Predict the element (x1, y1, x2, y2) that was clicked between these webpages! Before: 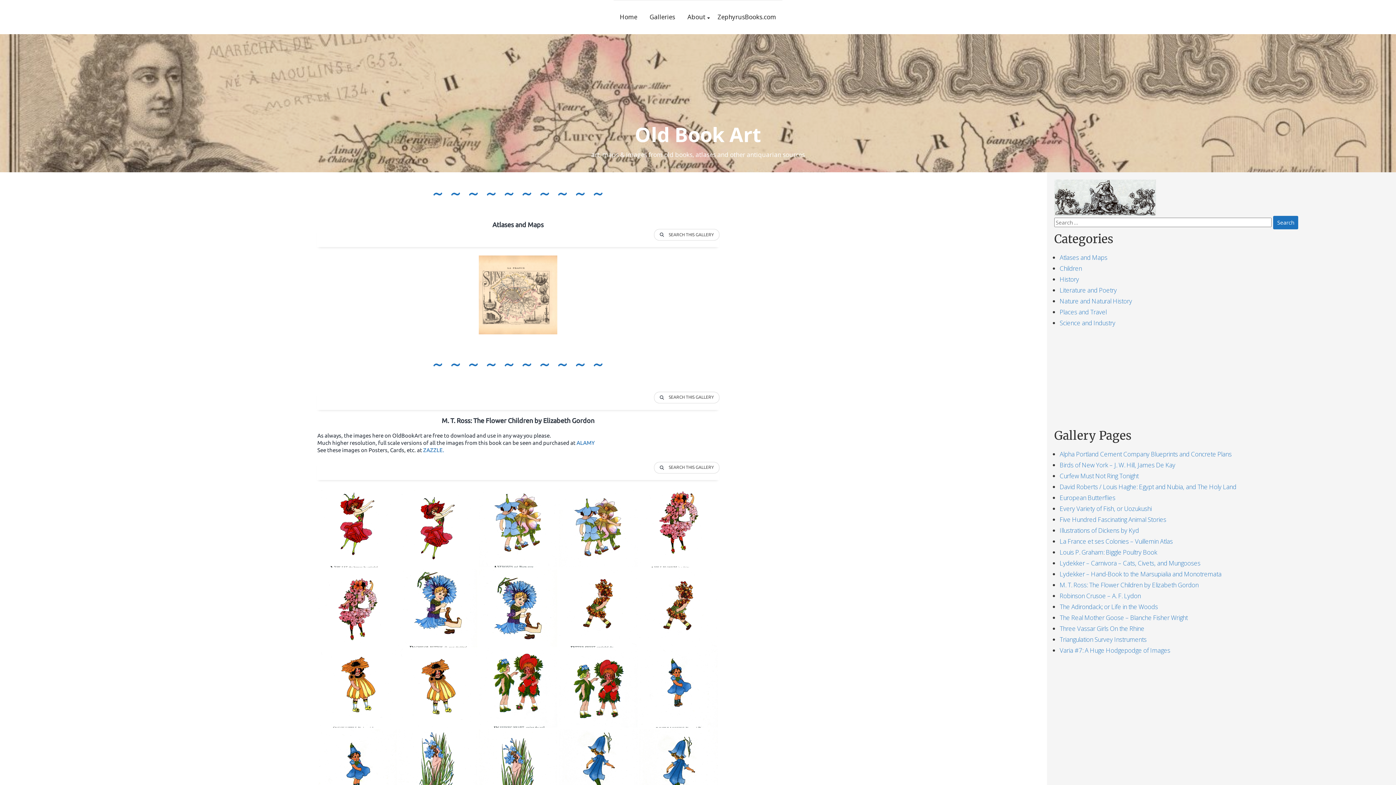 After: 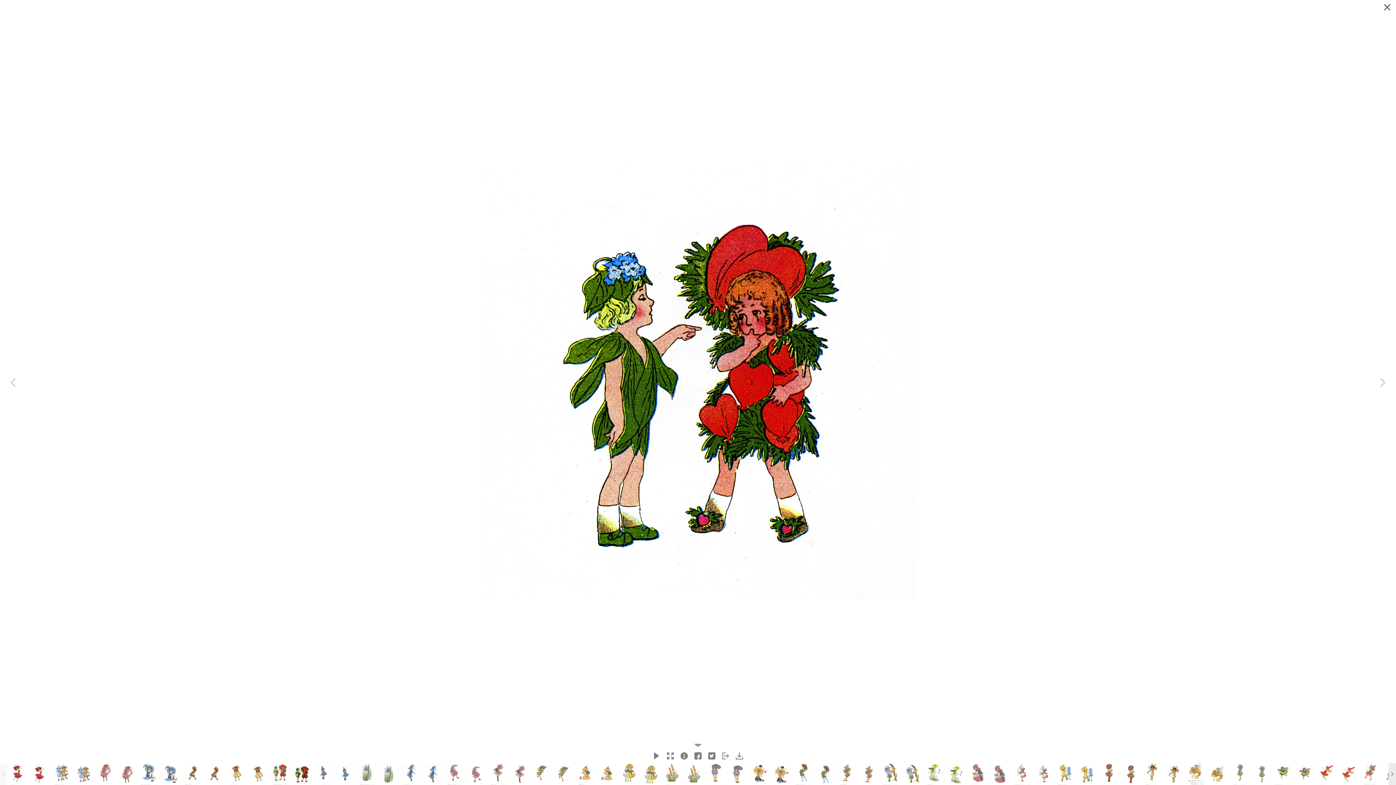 Action: label: Bleeding-Heart and Live-Forever bbox: (559, 649, 637, 728)